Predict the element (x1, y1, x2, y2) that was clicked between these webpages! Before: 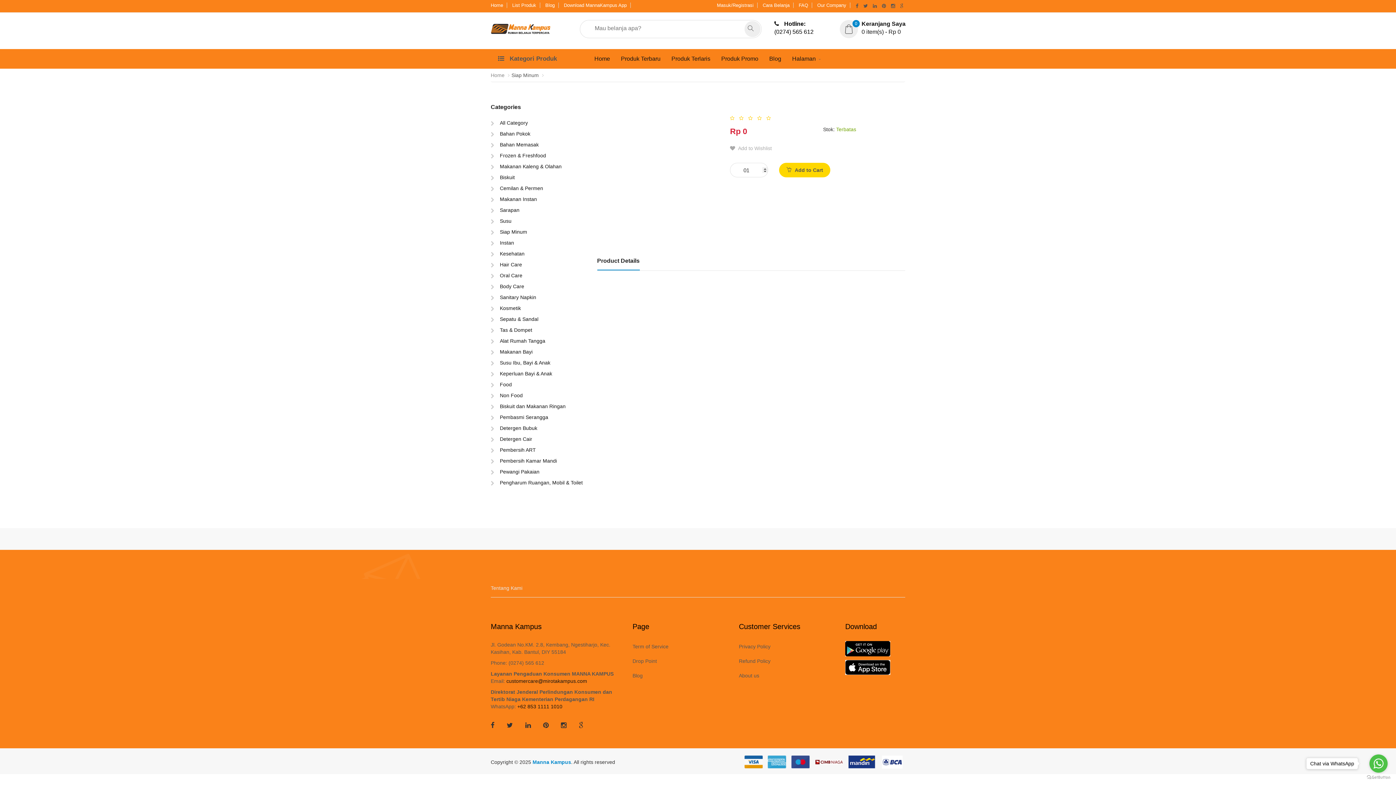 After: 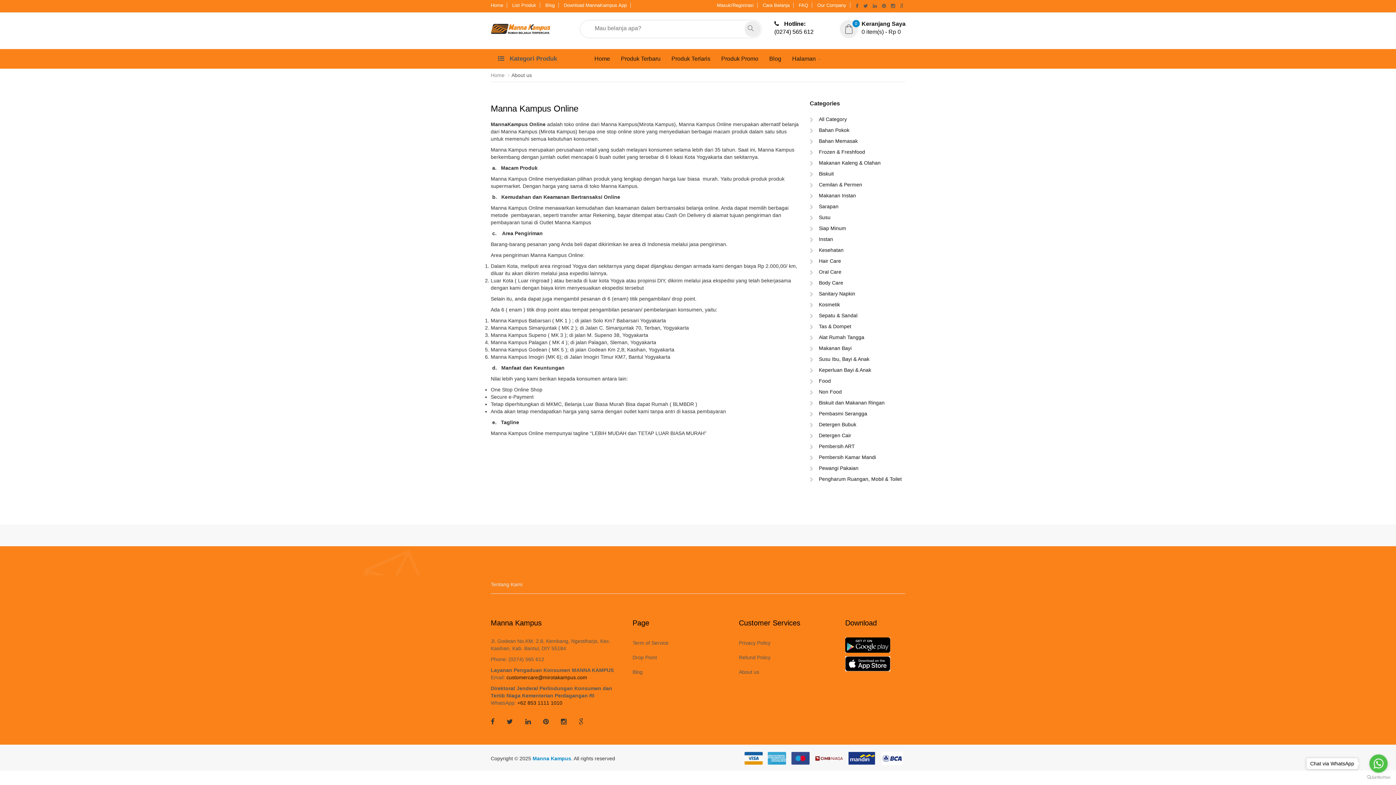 Action: label: About us bbox: (739, 670, 834, 681)